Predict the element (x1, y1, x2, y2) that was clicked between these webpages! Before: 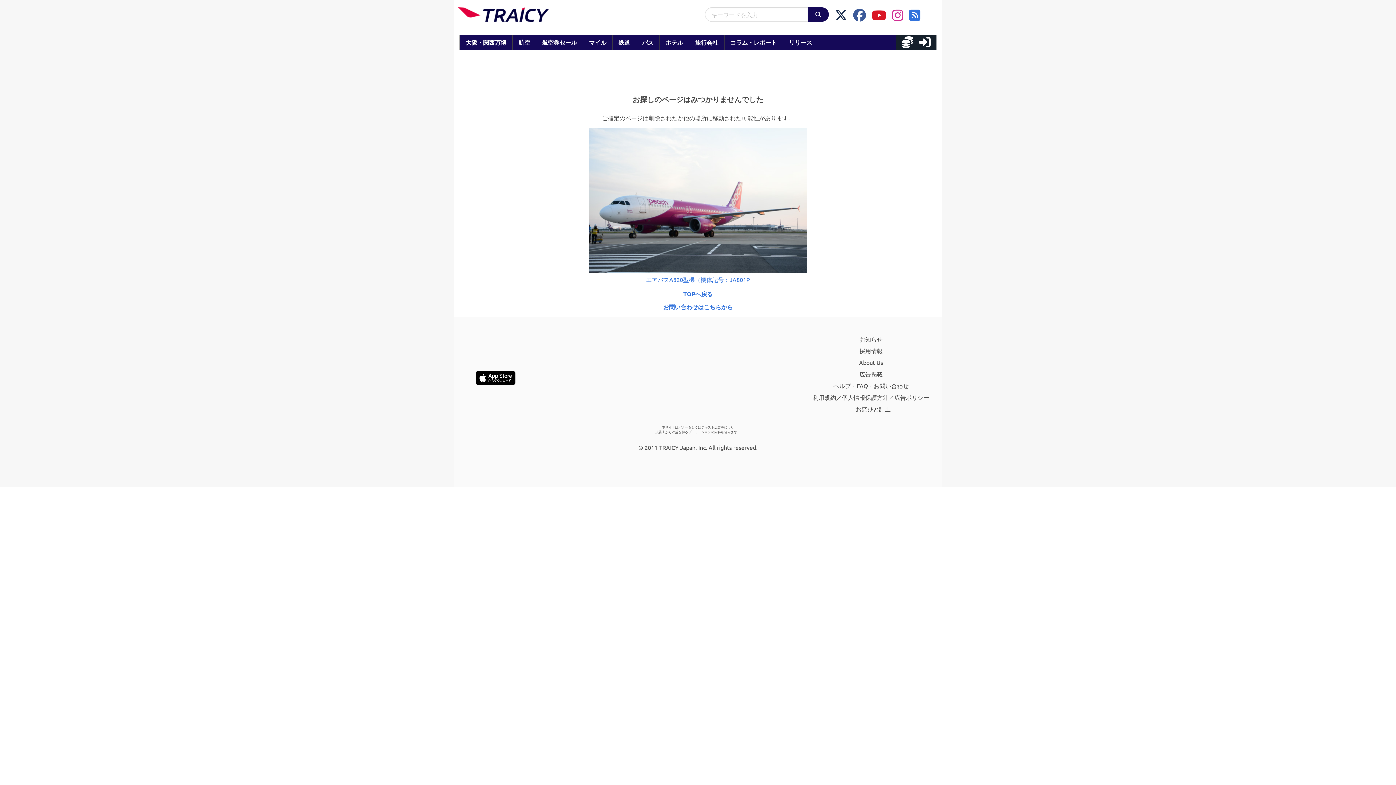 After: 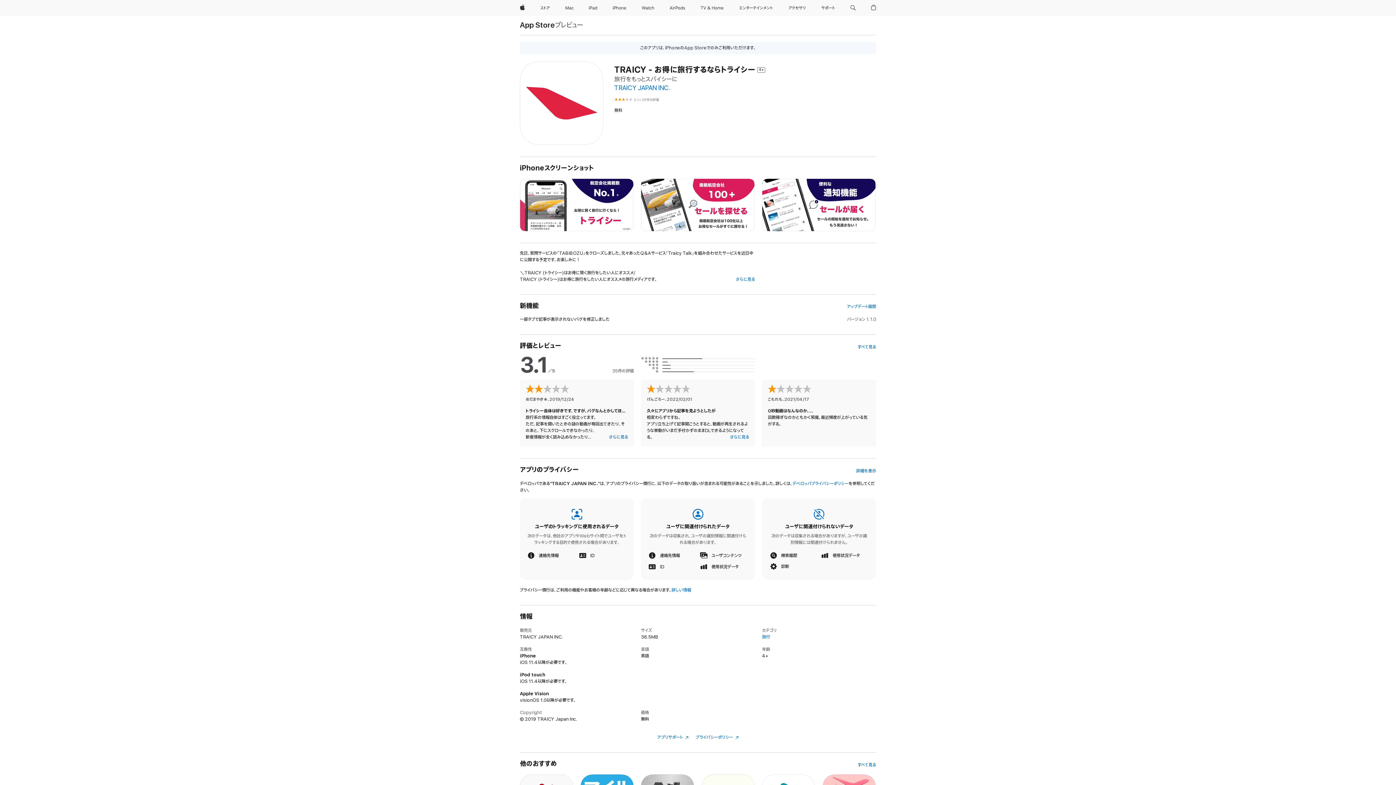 Action: bbox: (476, 370, 525, 385) label: トライシー公式アプリをApp Store からダウンロード